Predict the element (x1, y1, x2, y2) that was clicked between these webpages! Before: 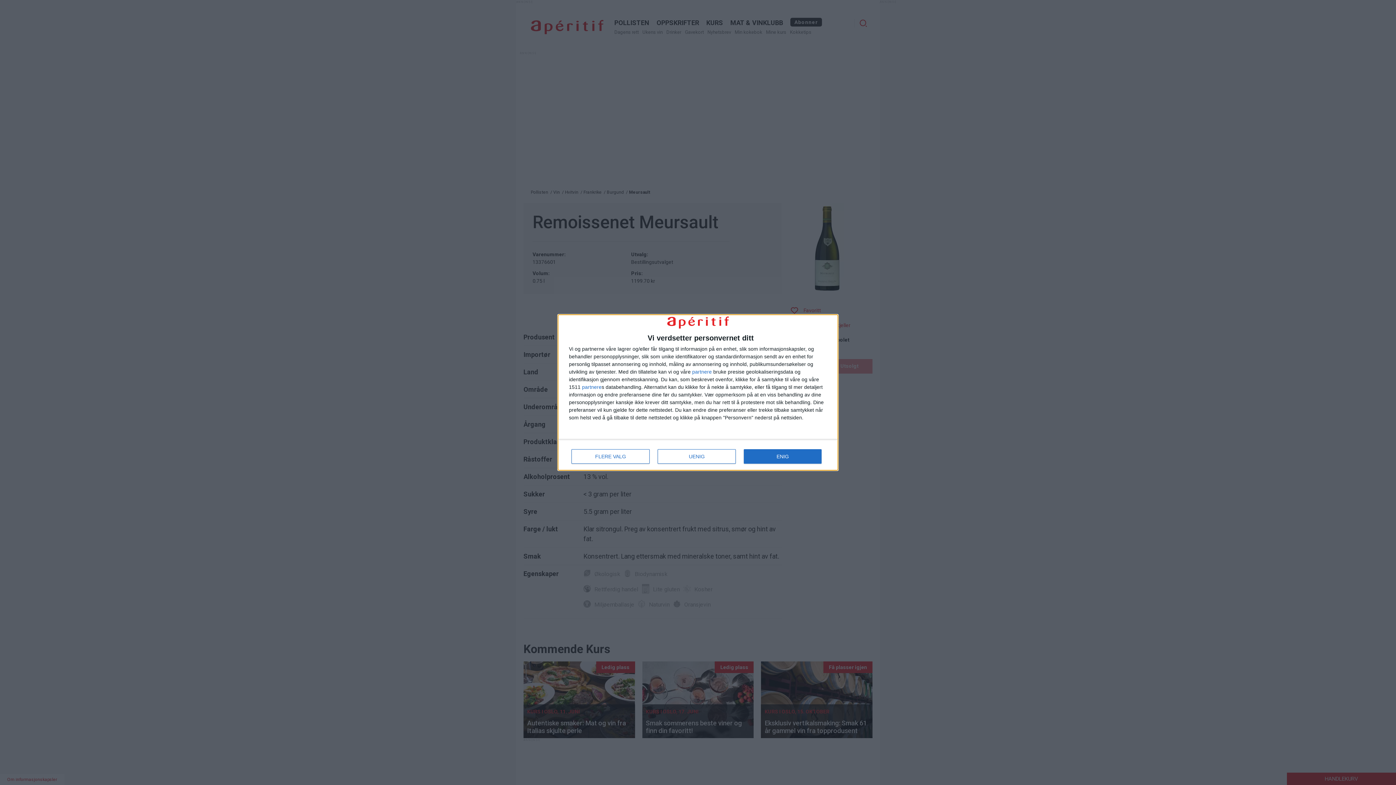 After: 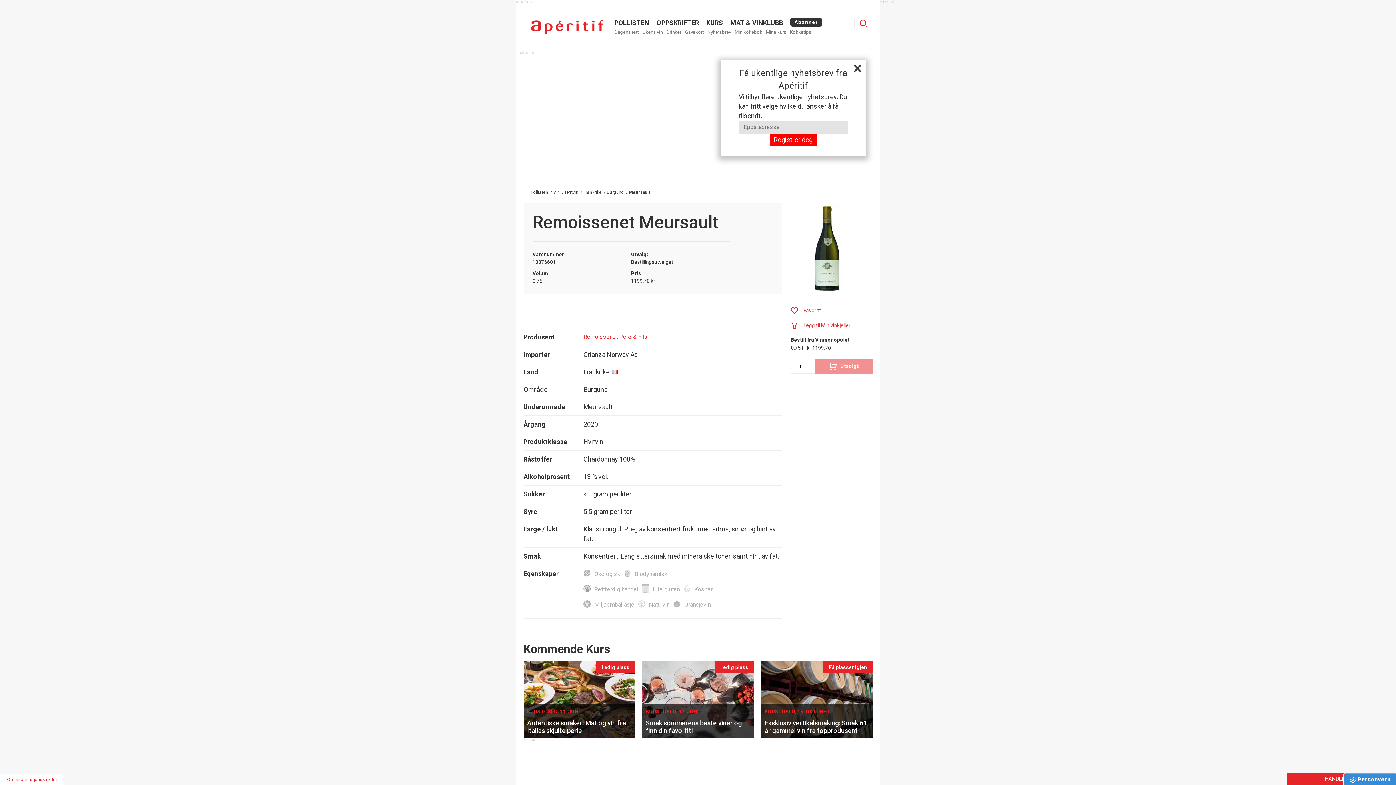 Action: label: ENIG bbox: (744, 449, 821, 464)